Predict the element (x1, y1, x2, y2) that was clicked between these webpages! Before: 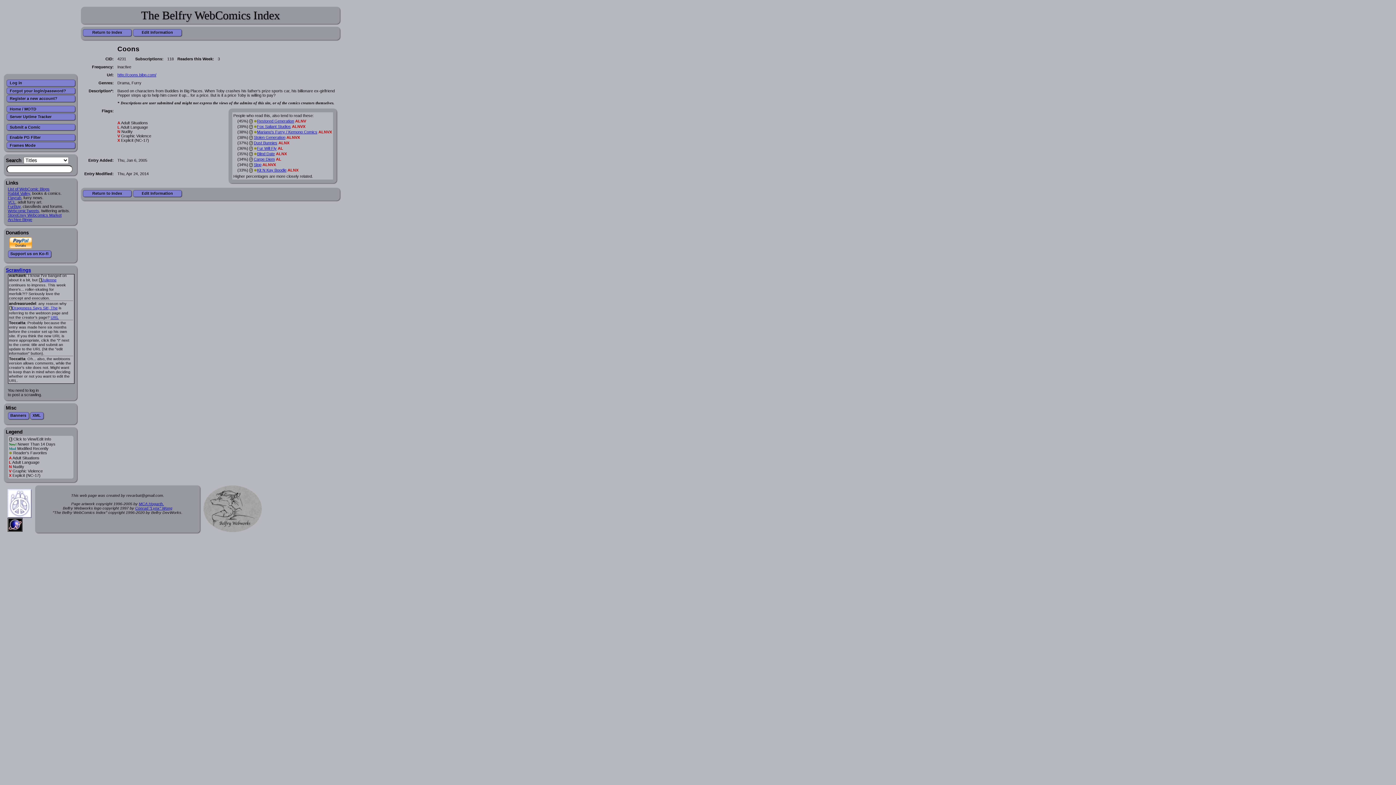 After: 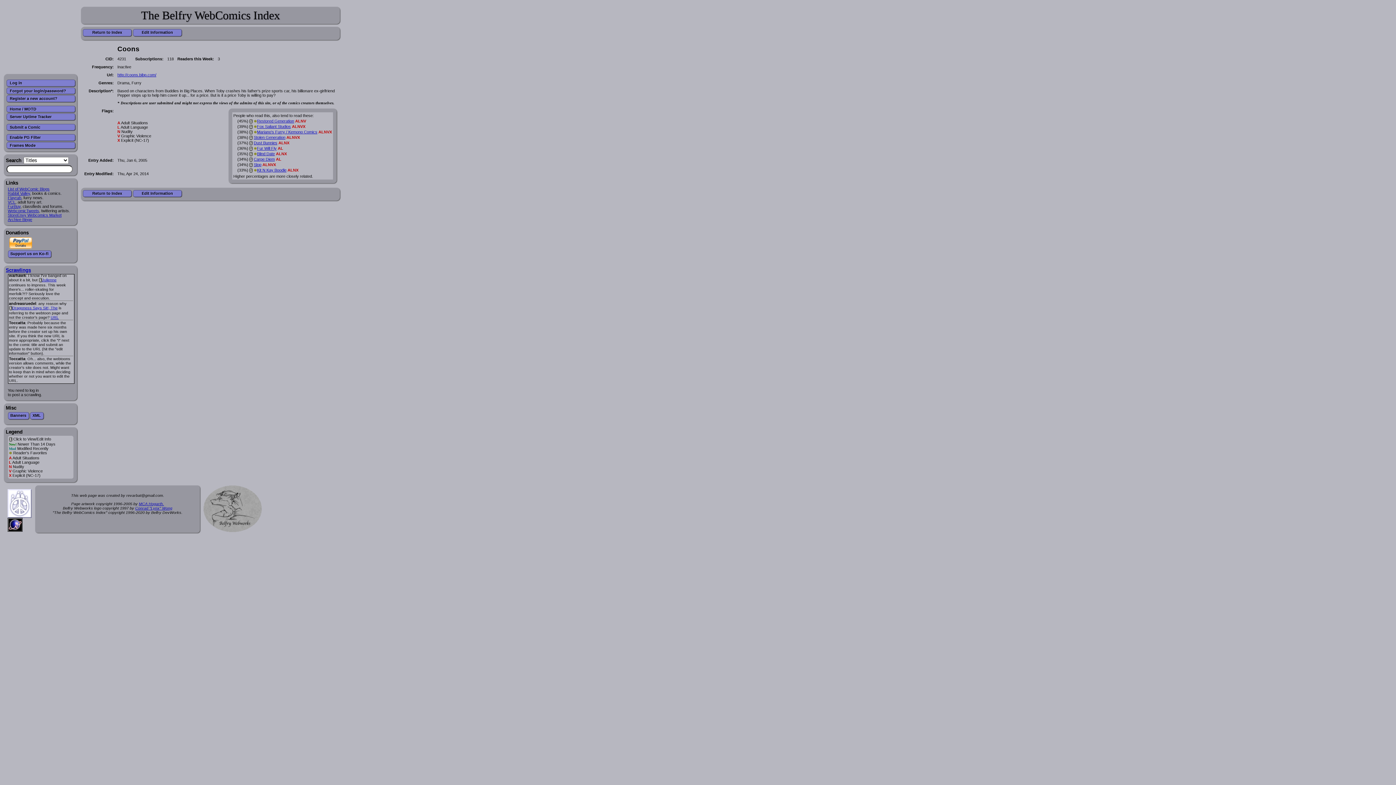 Action: label: http://coons.bibp.com/ bbox: (117, 72, 156, 76)